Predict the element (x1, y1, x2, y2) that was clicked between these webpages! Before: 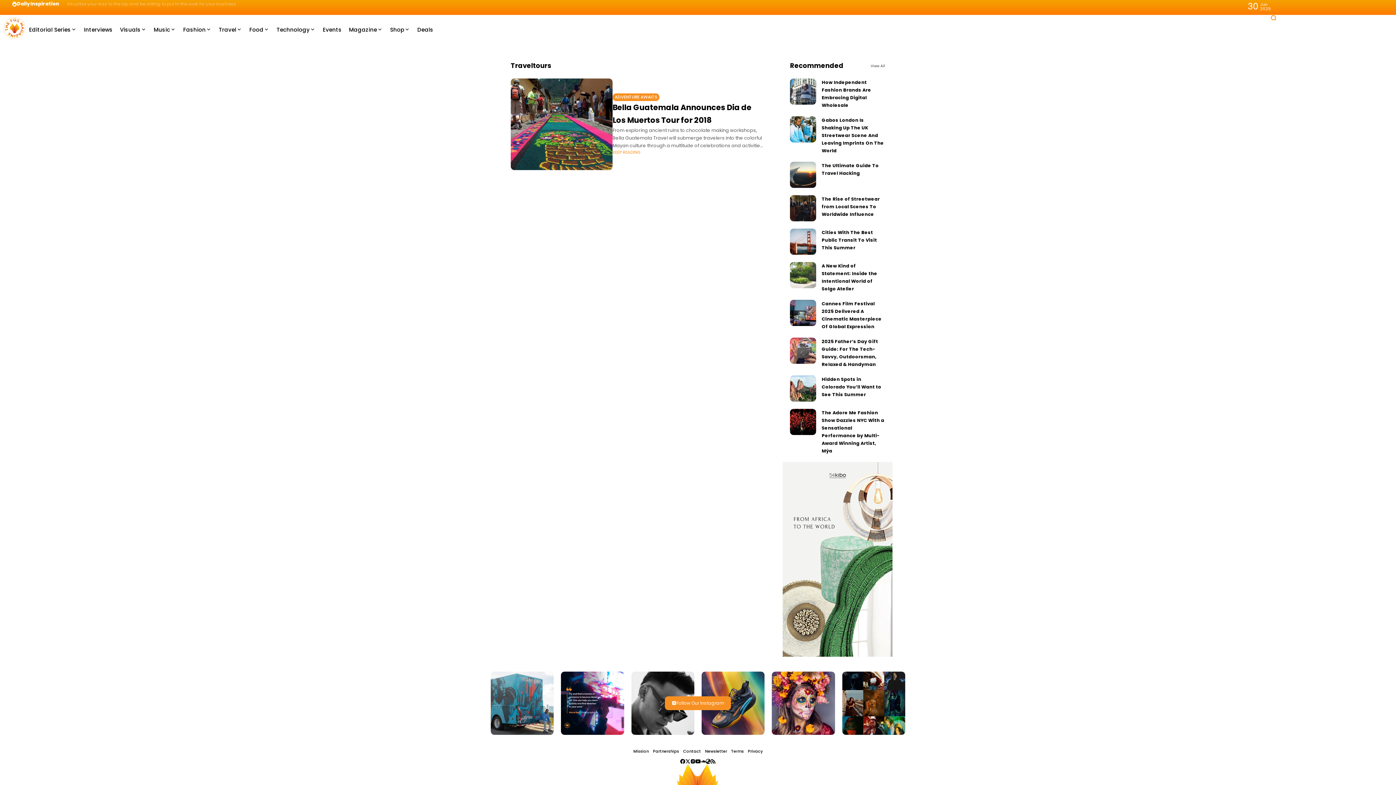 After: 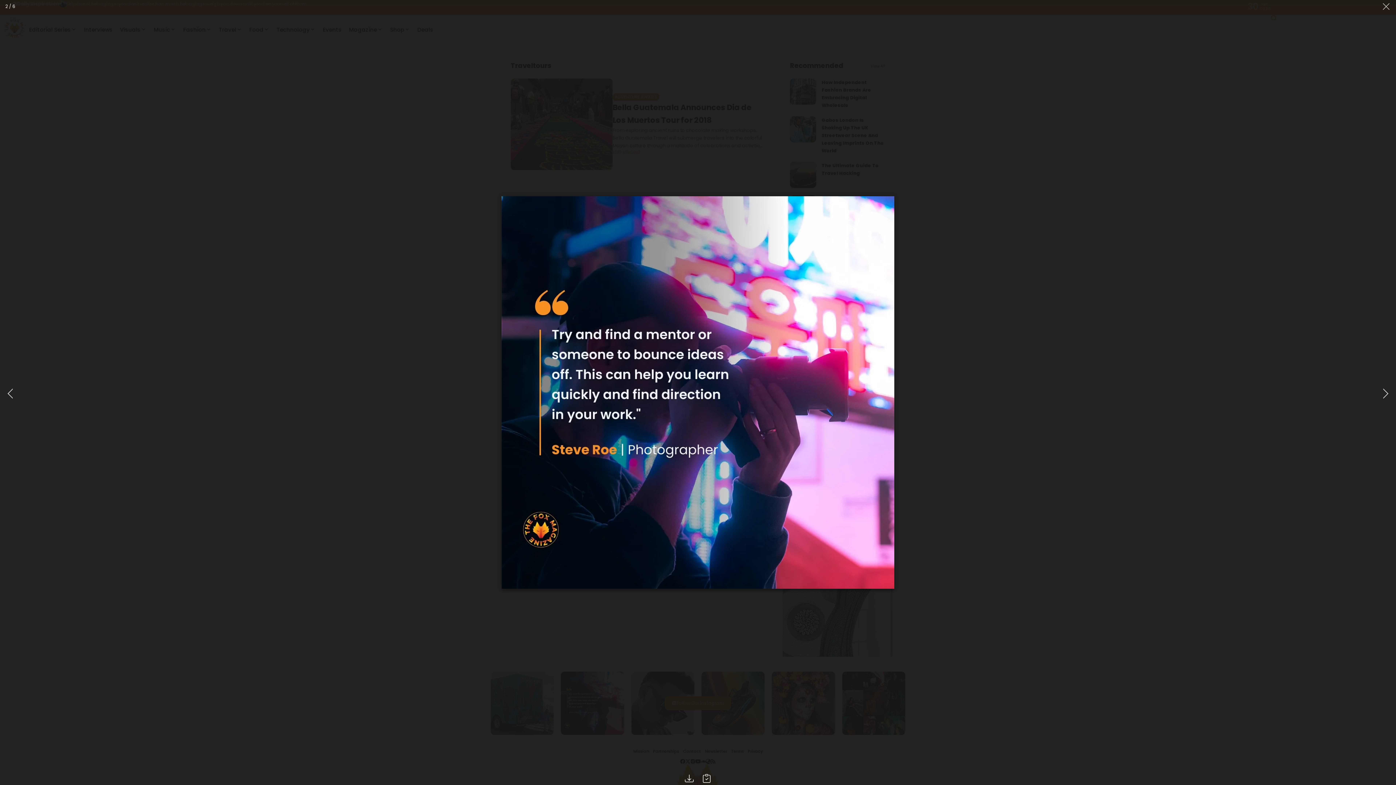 Action: bbox: (561, 672, 624, 735)